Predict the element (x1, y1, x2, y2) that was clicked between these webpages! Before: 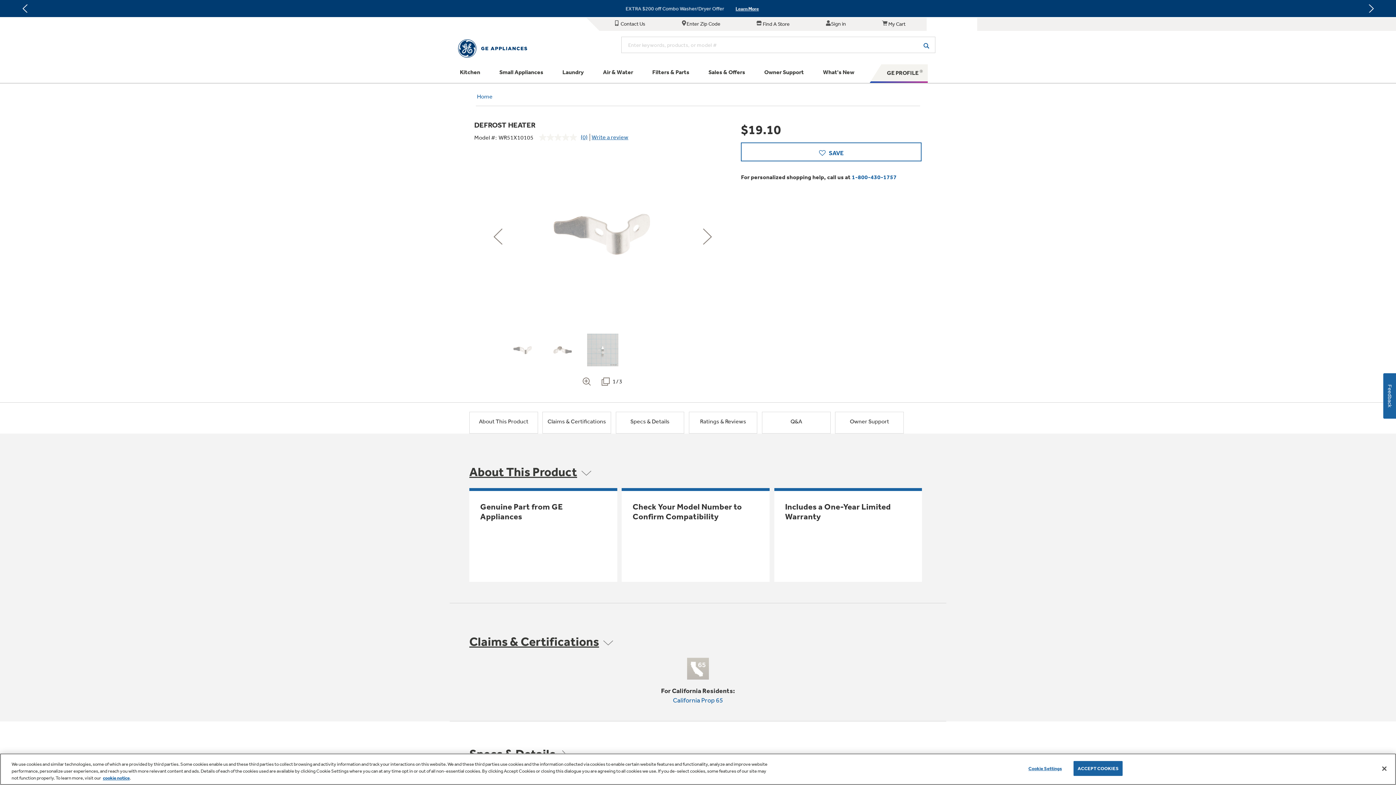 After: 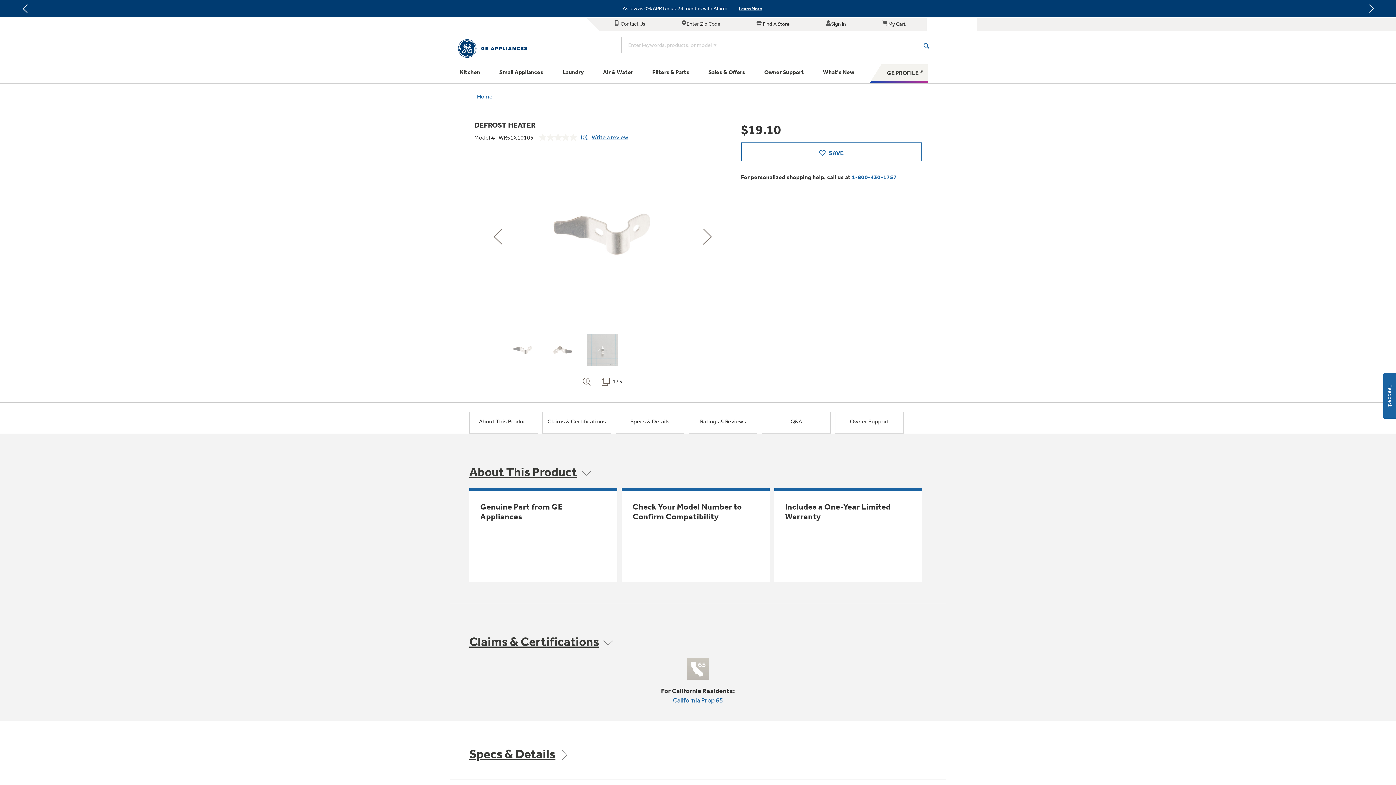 Action: bbox: (1073, 761, 1122, 776) label: ACCEPT COOKIES